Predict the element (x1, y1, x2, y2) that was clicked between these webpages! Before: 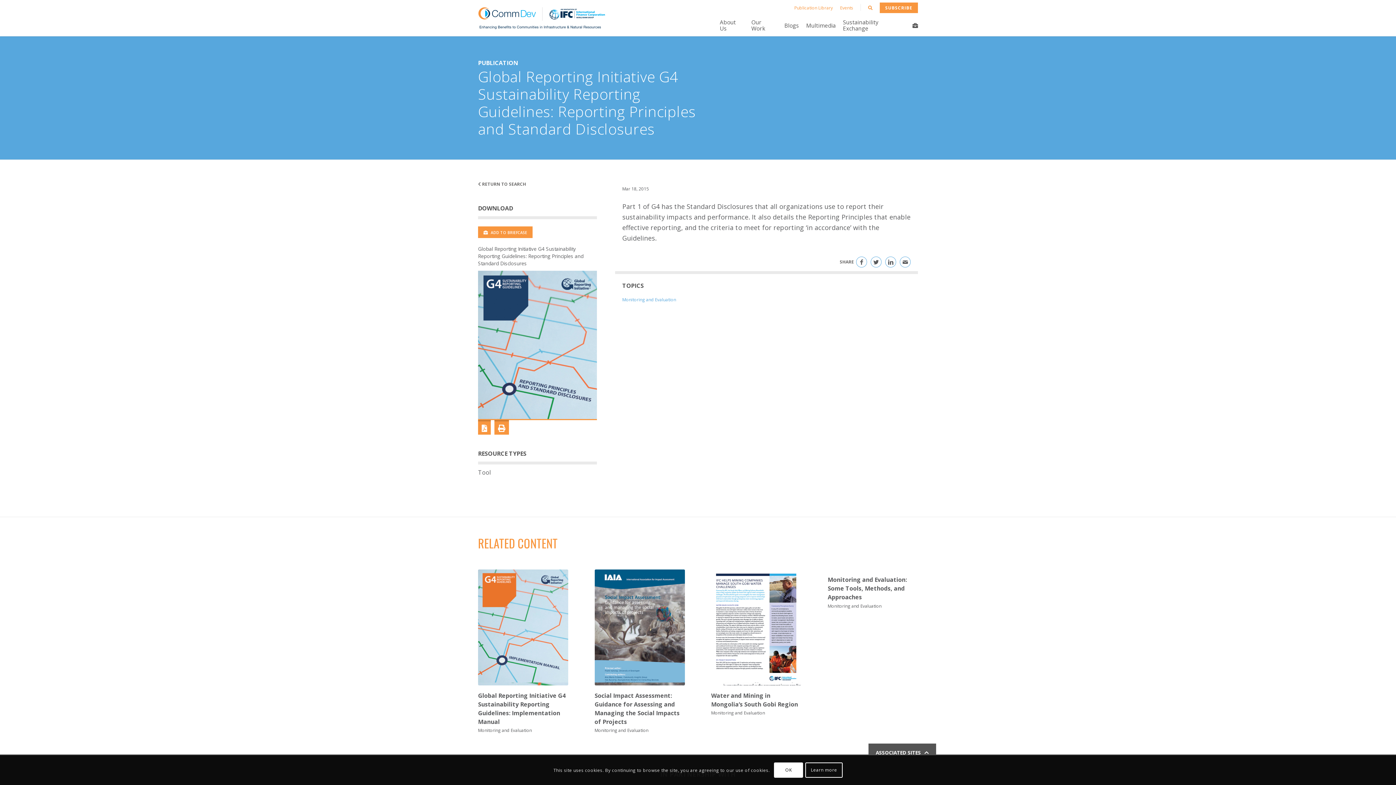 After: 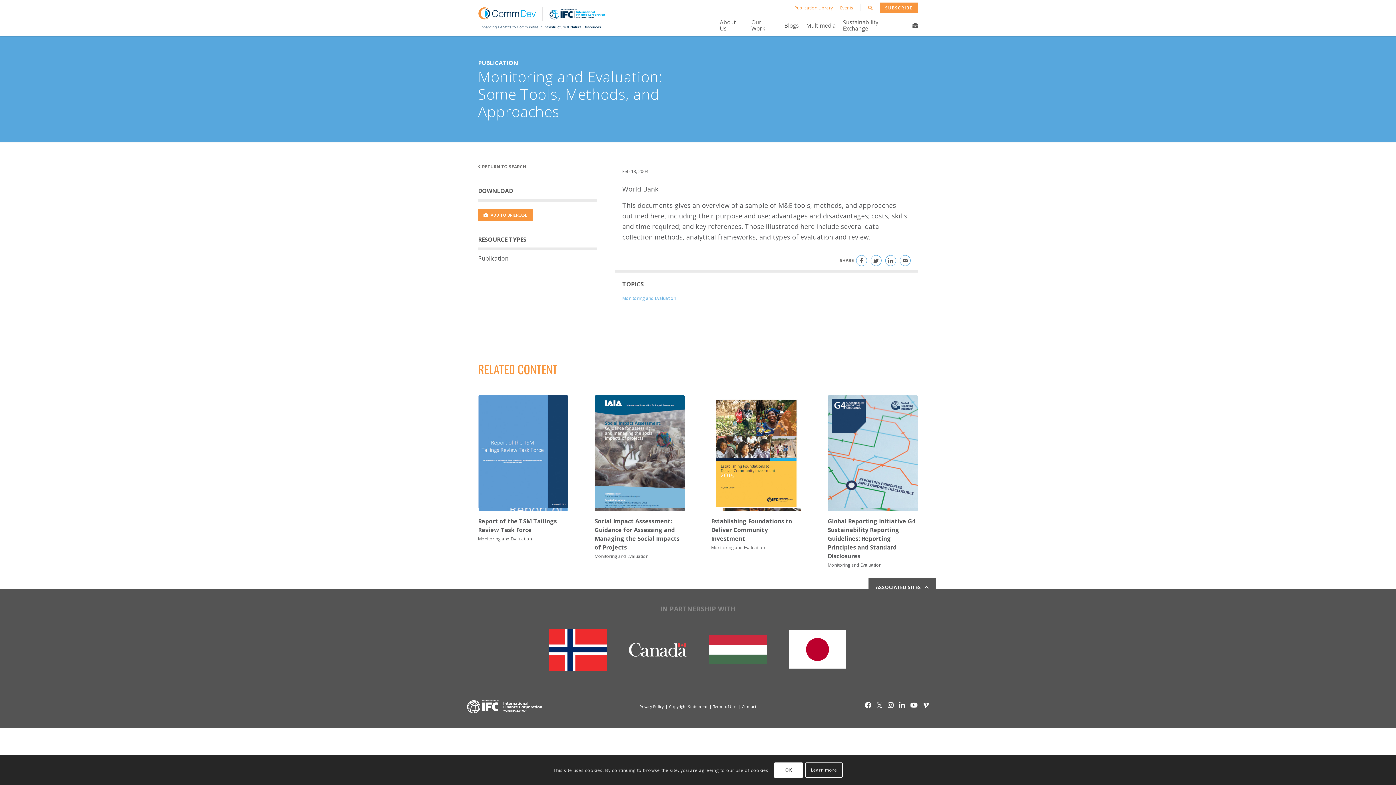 Action: label: Monitoring and Evaluation: Some Tools, Methods, and Approaches bbox: (827, 576, 907, 601)